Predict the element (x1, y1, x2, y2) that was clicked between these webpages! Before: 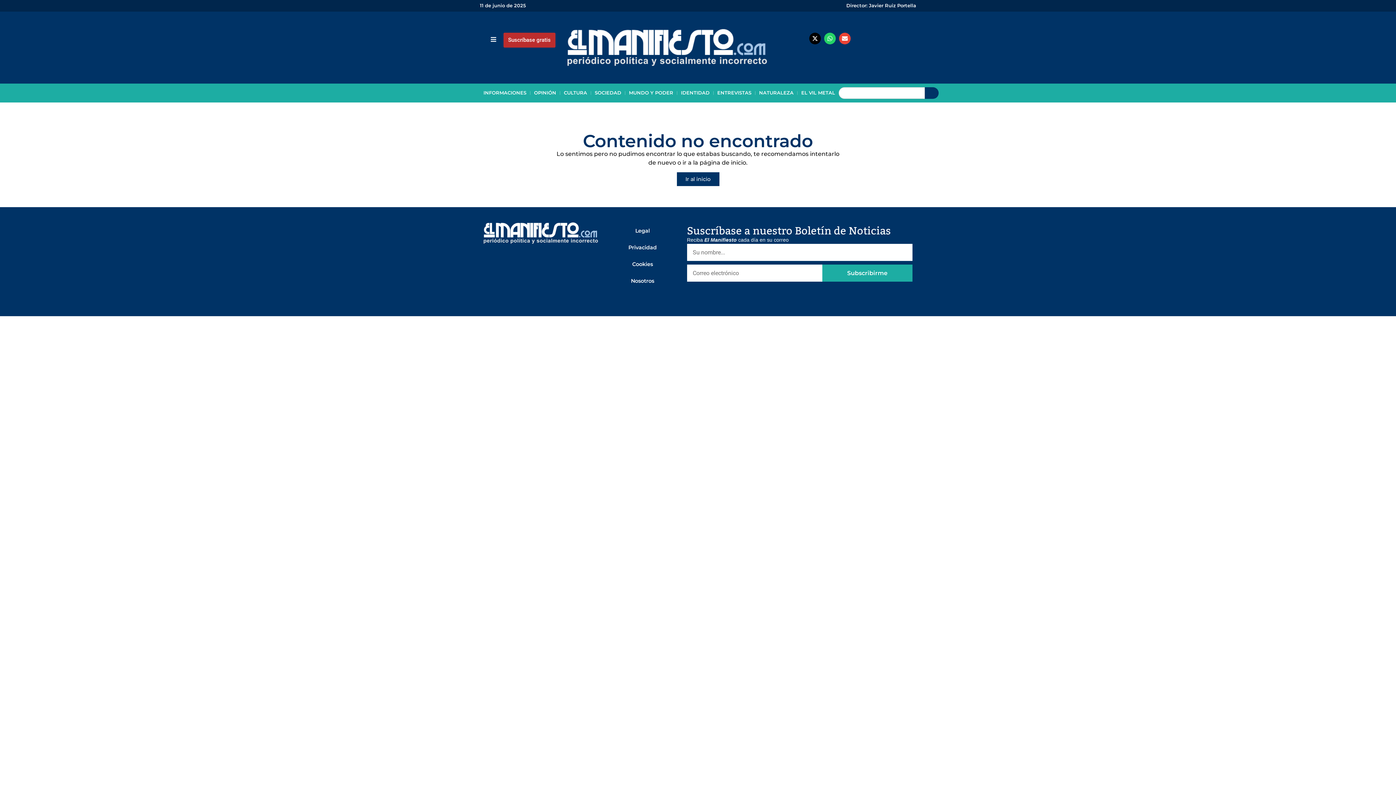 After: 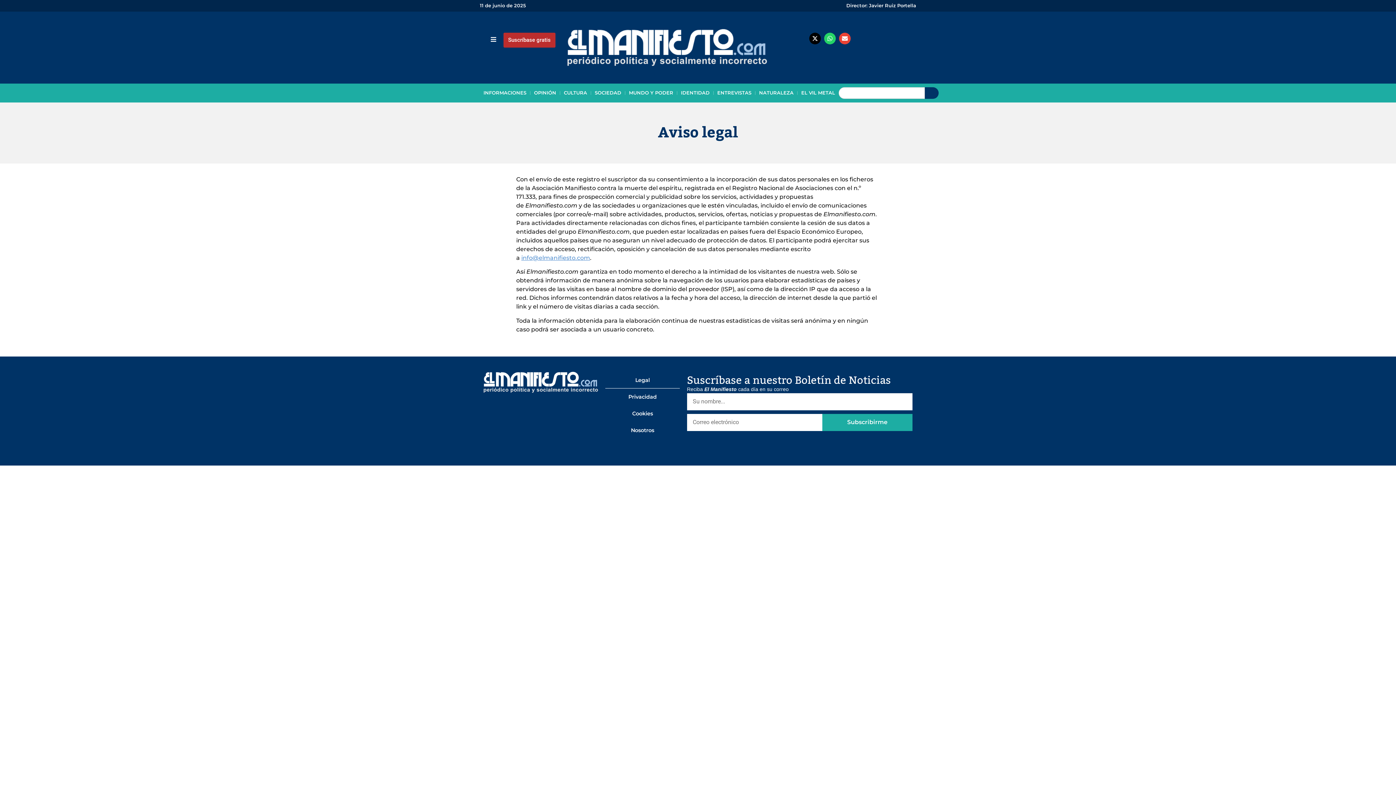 Action: label: Legal bbox: (605, 222, 679, 239)